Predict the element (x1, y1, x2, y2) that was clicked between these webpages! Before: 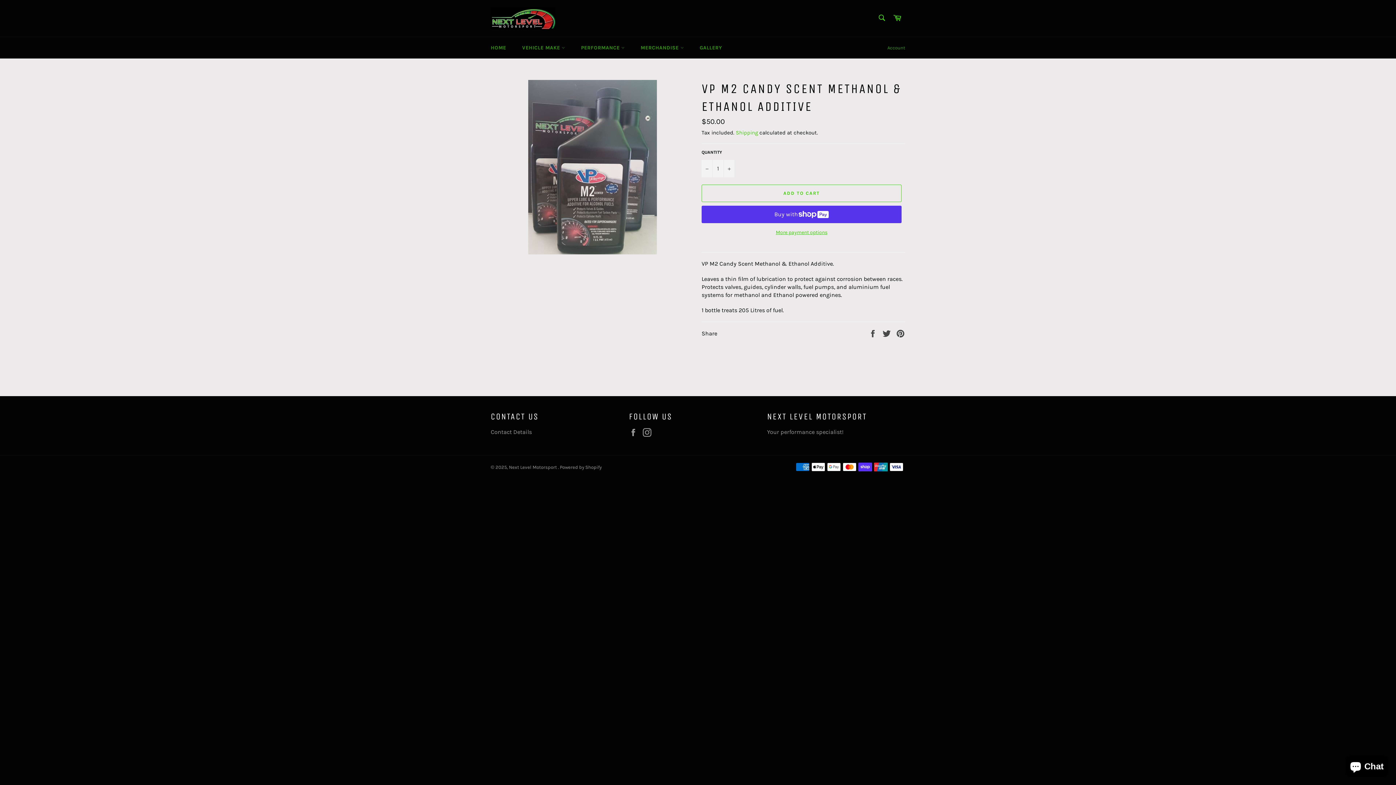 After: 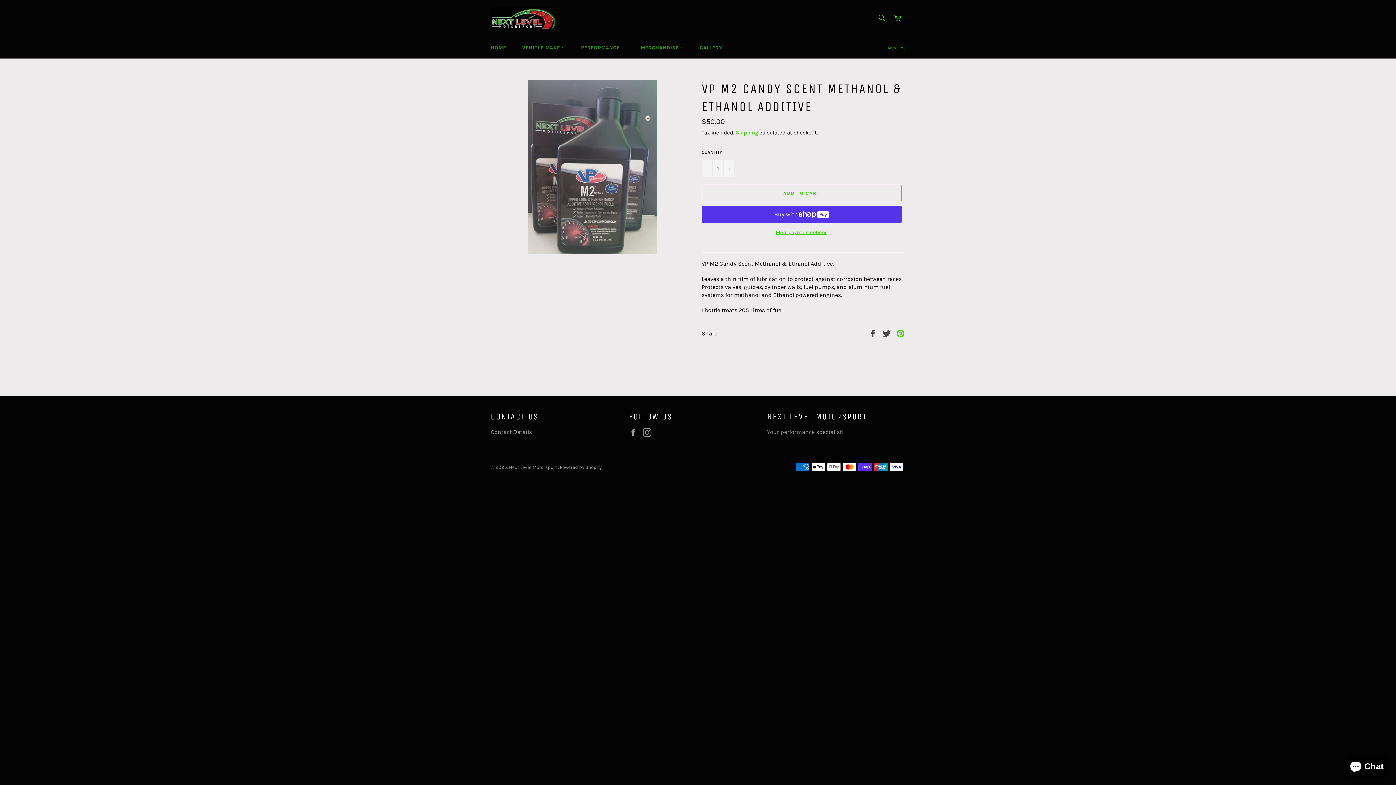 Action: bbox: (896, 329, 905, 336) label: Pin on Pinterest